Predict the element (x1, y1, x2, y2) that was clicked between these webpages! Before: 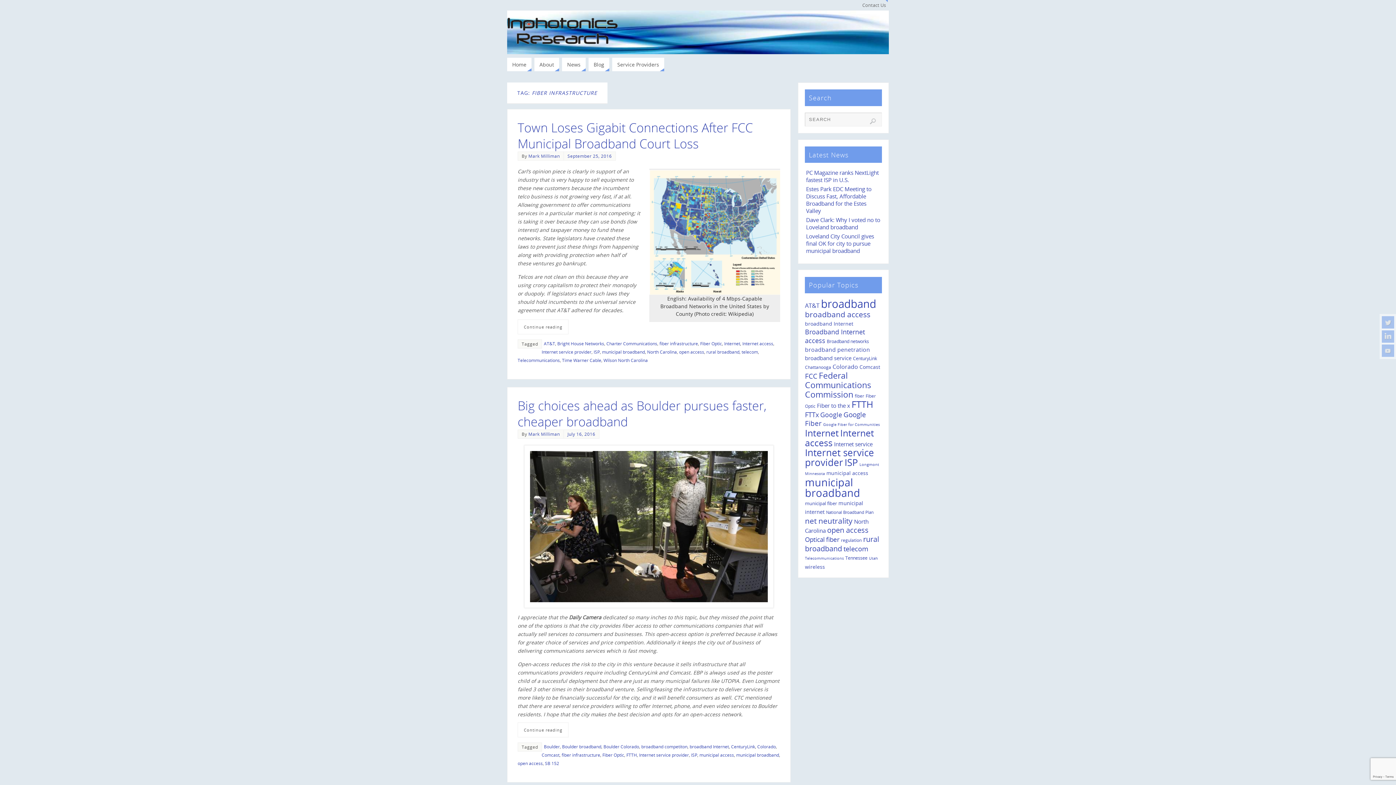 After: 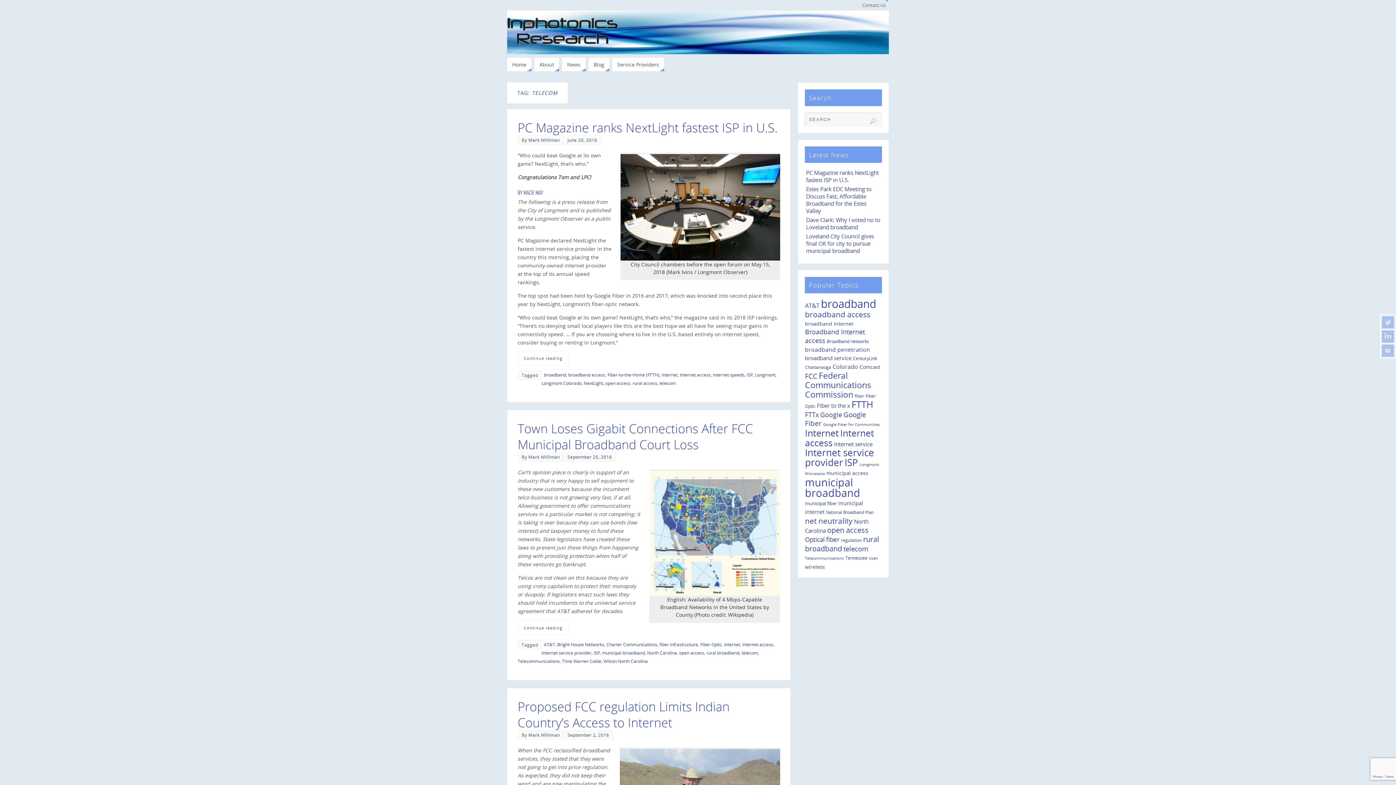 Action: bbox: (741, 349, 758, 354) label: telecom